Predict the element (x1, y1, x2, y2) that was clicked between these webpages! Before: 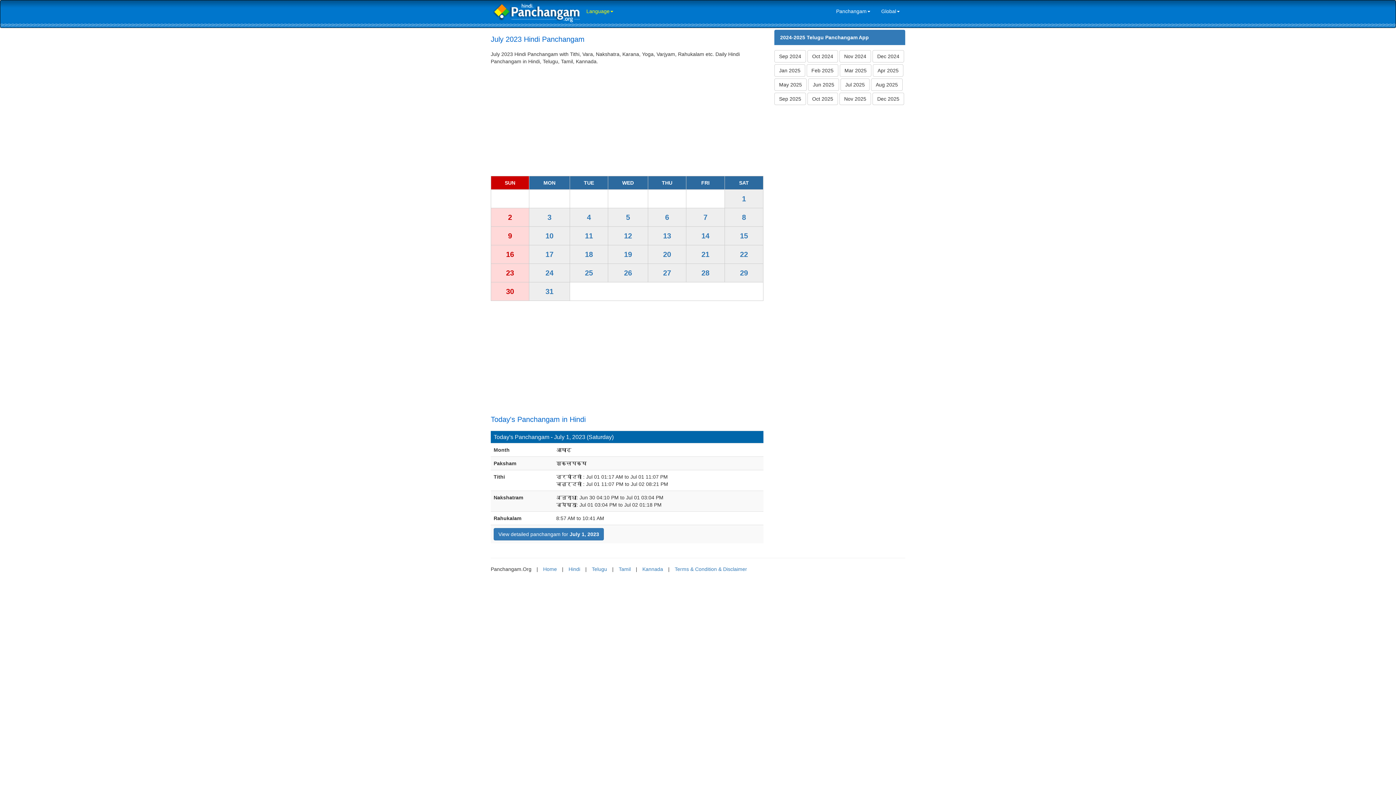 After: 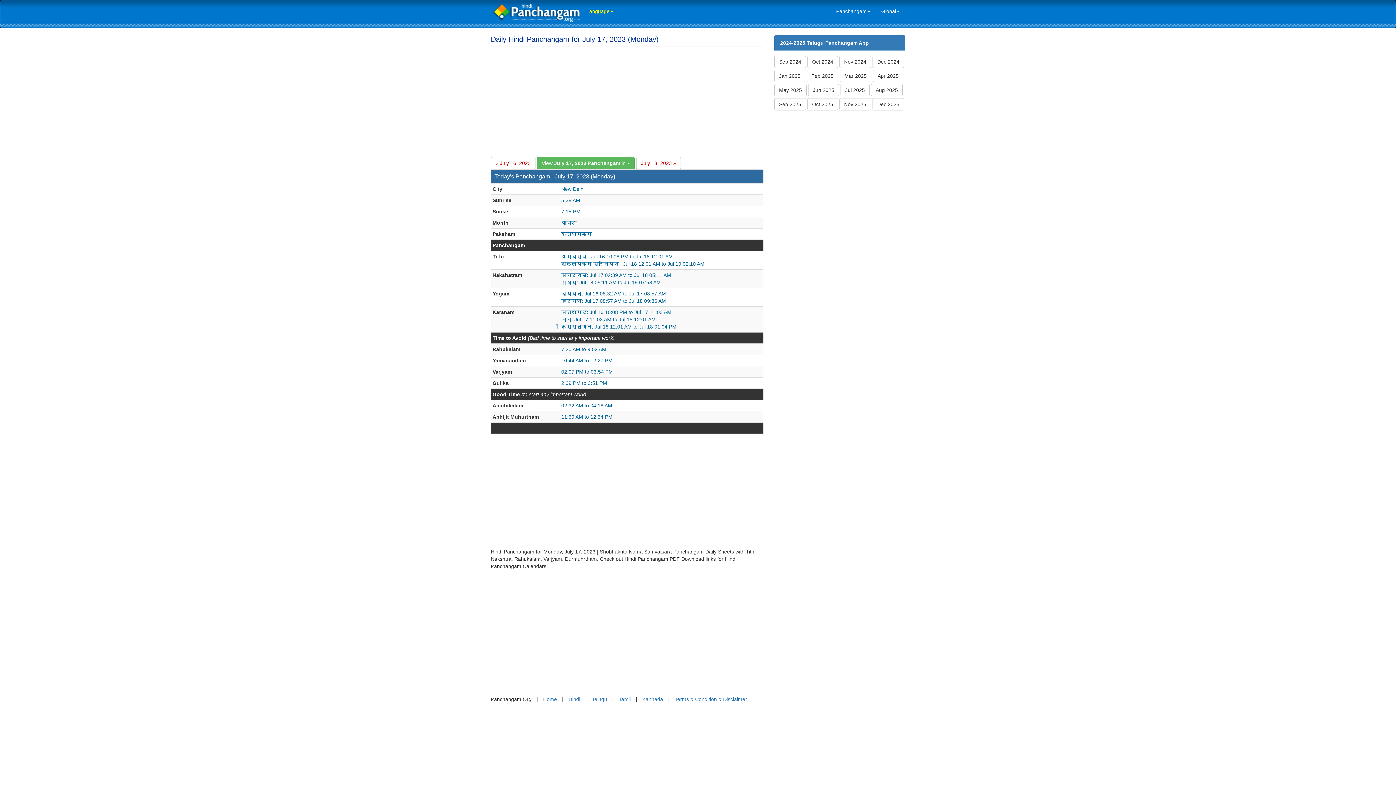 Action: label: 17 bbox: (544, 248, 555, 260)